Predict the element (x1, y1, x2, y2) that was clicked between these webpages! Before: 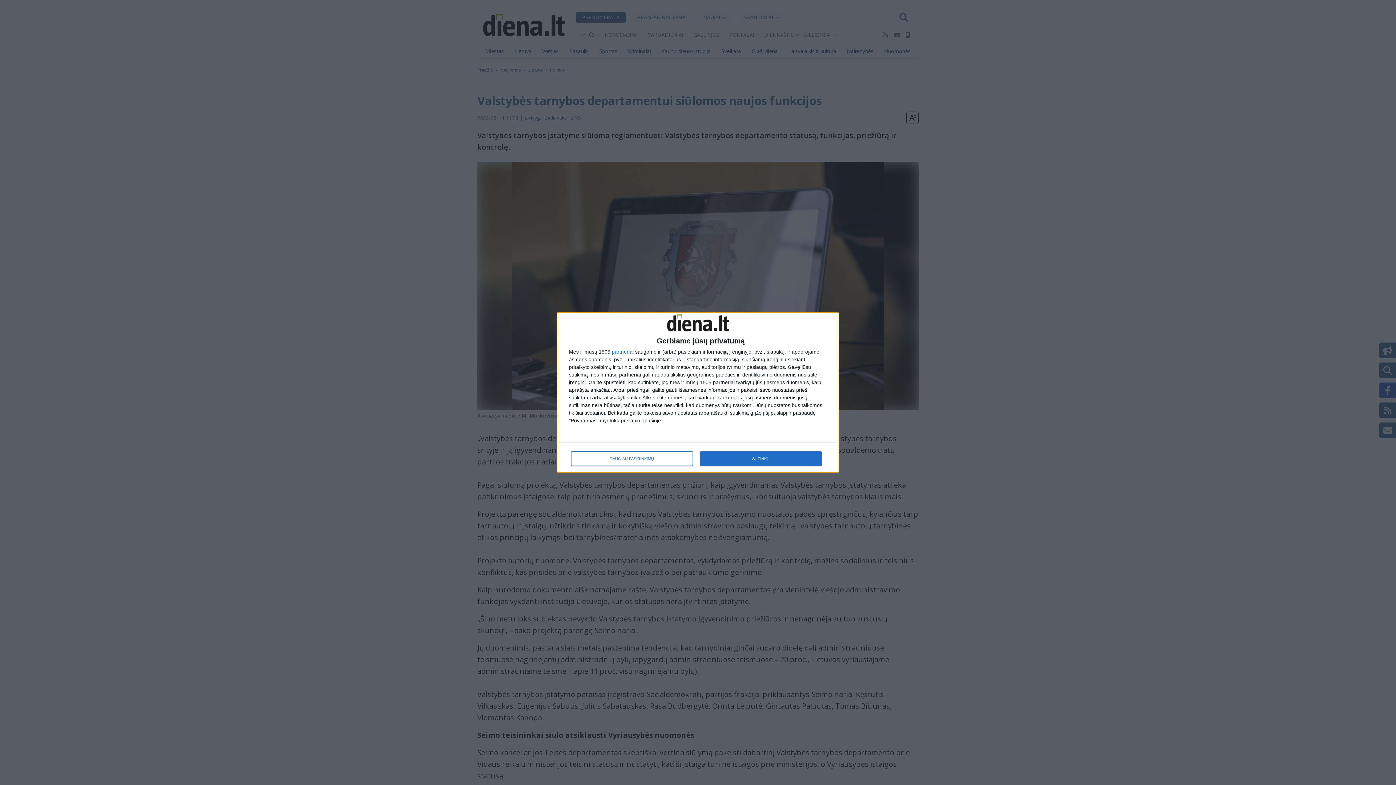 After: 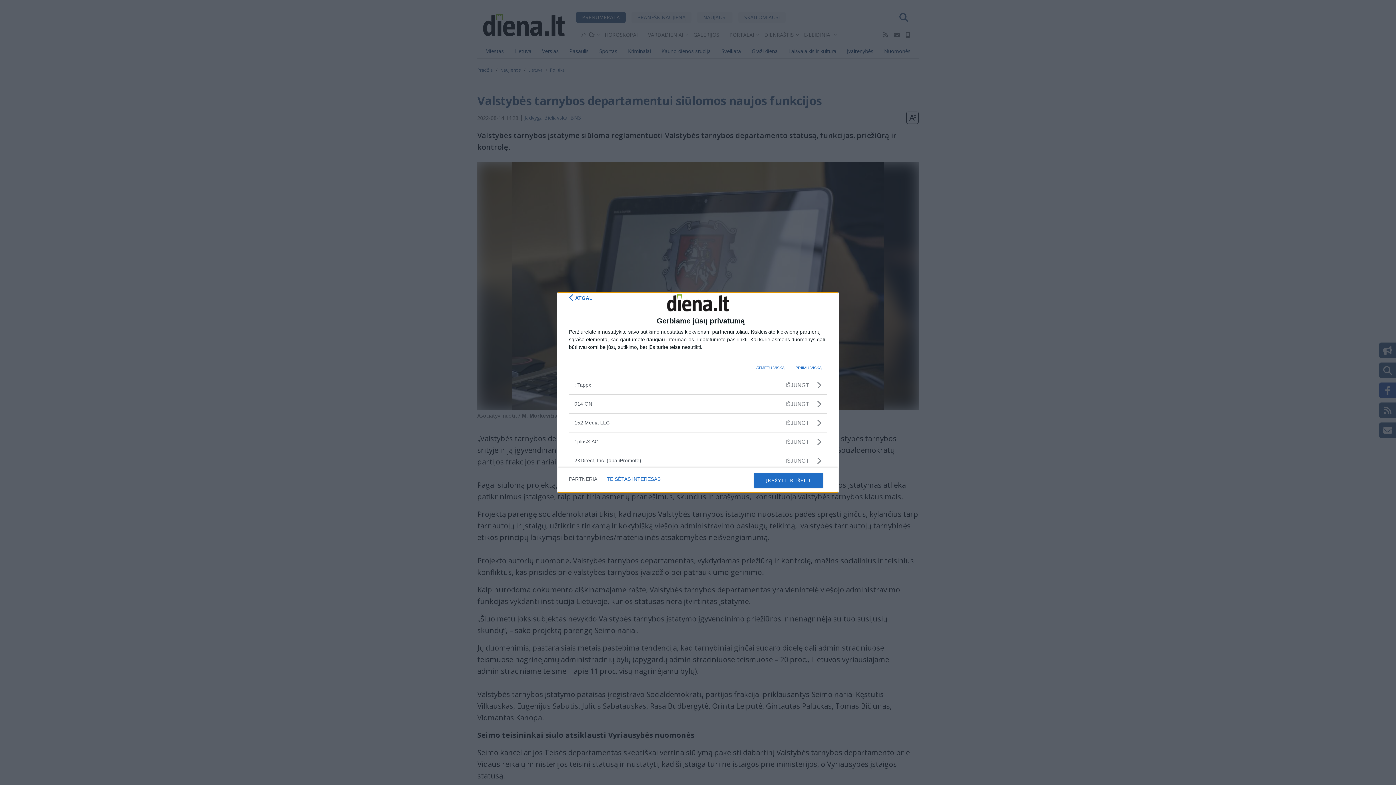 Action: bbox: (612, 349, 633, 354) label: partneriai